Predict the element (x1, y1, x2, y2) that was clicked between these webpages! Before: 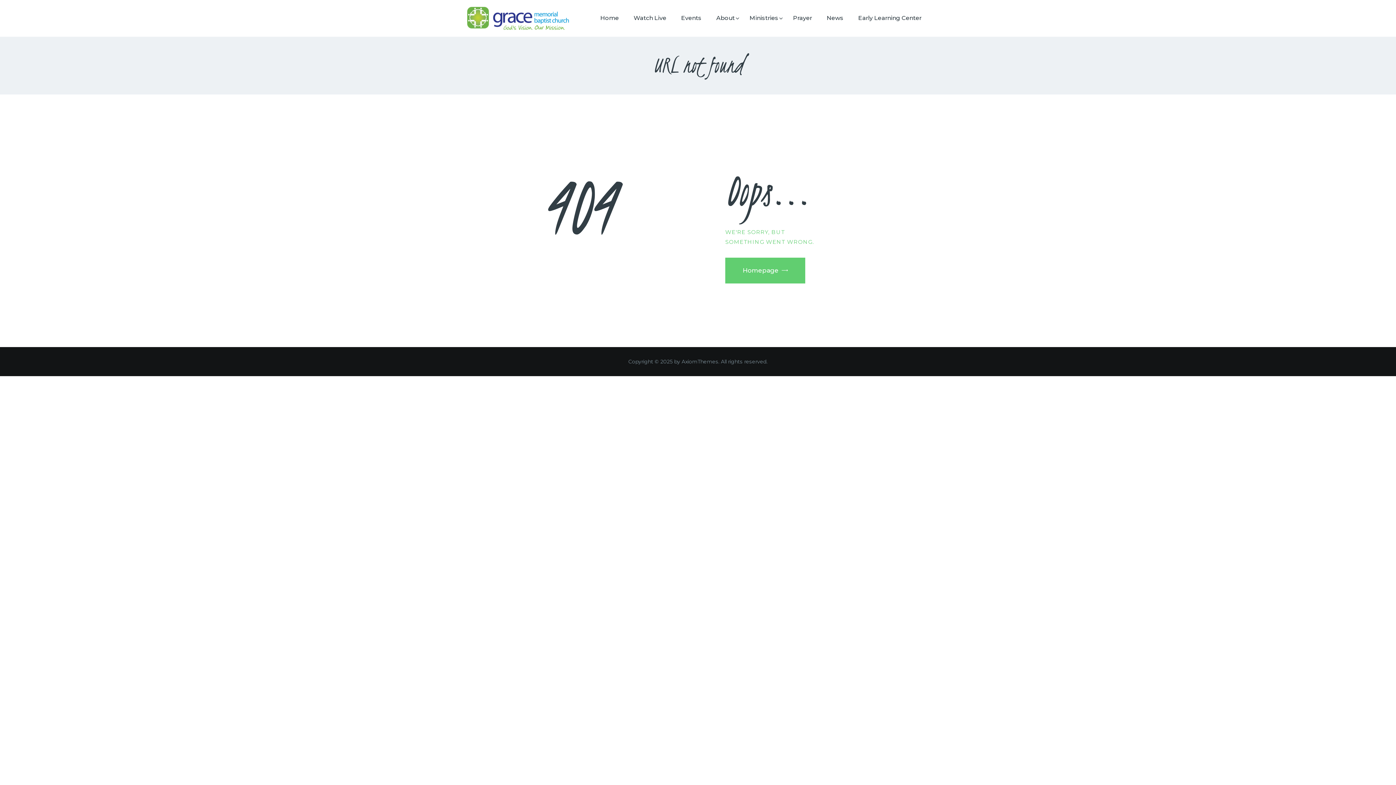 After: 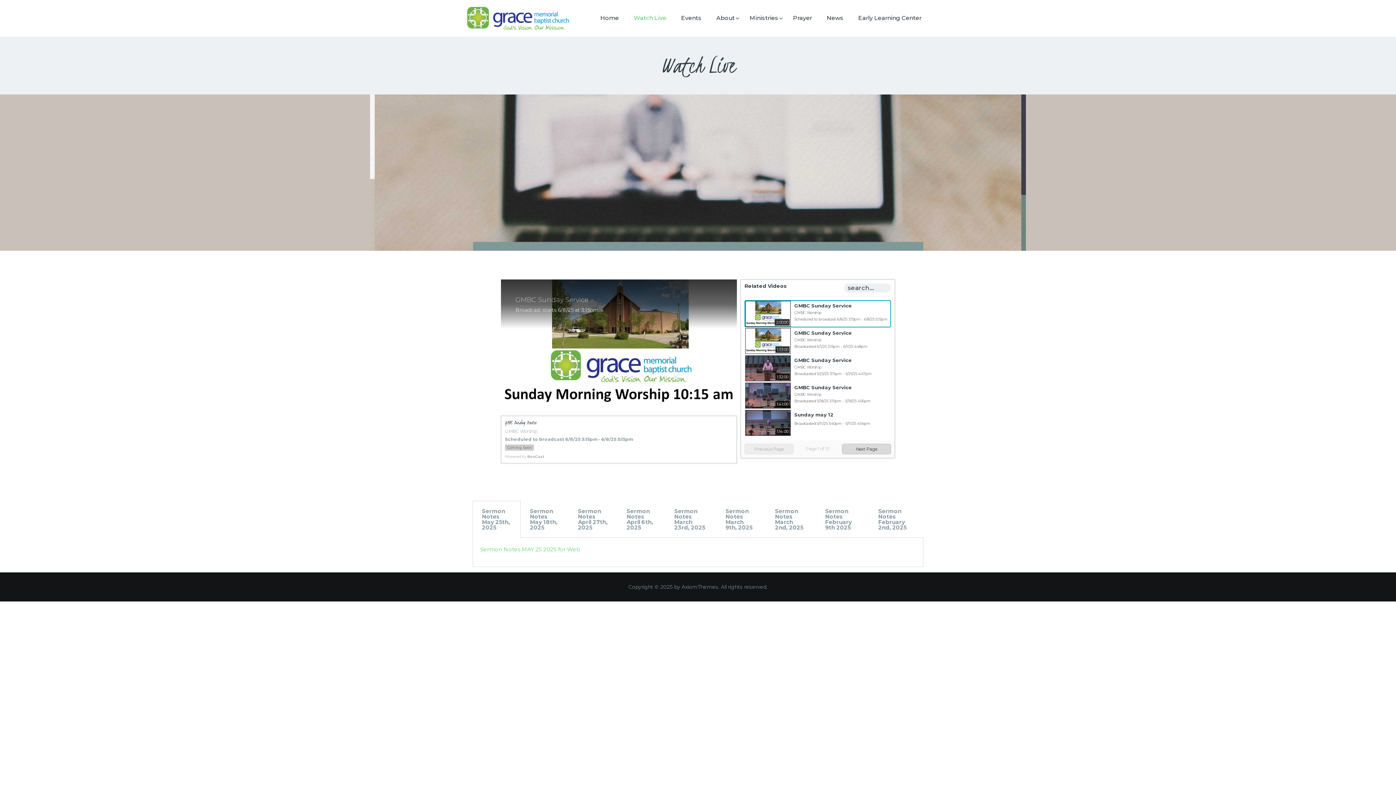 Action: bbox: (626, 8, 673, 27) label: Watch Live